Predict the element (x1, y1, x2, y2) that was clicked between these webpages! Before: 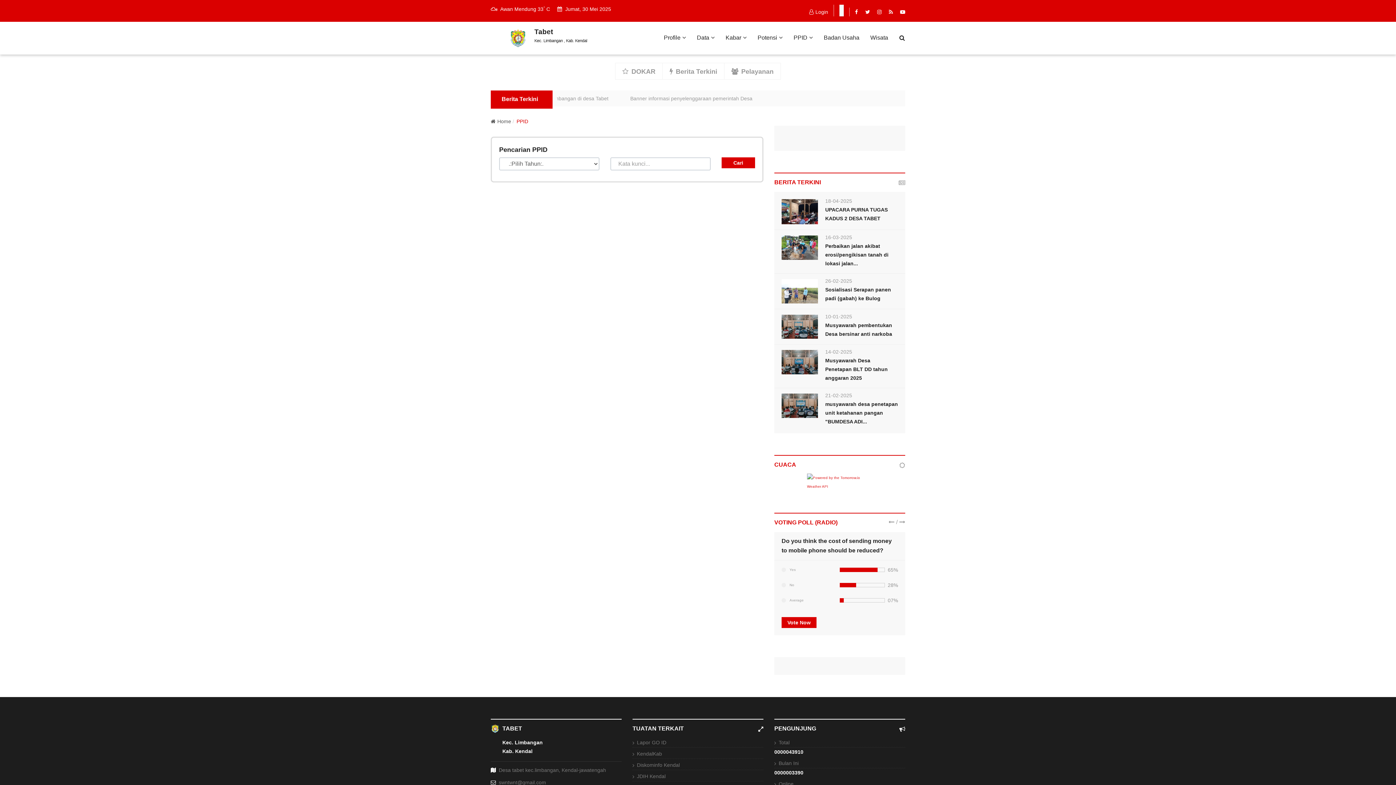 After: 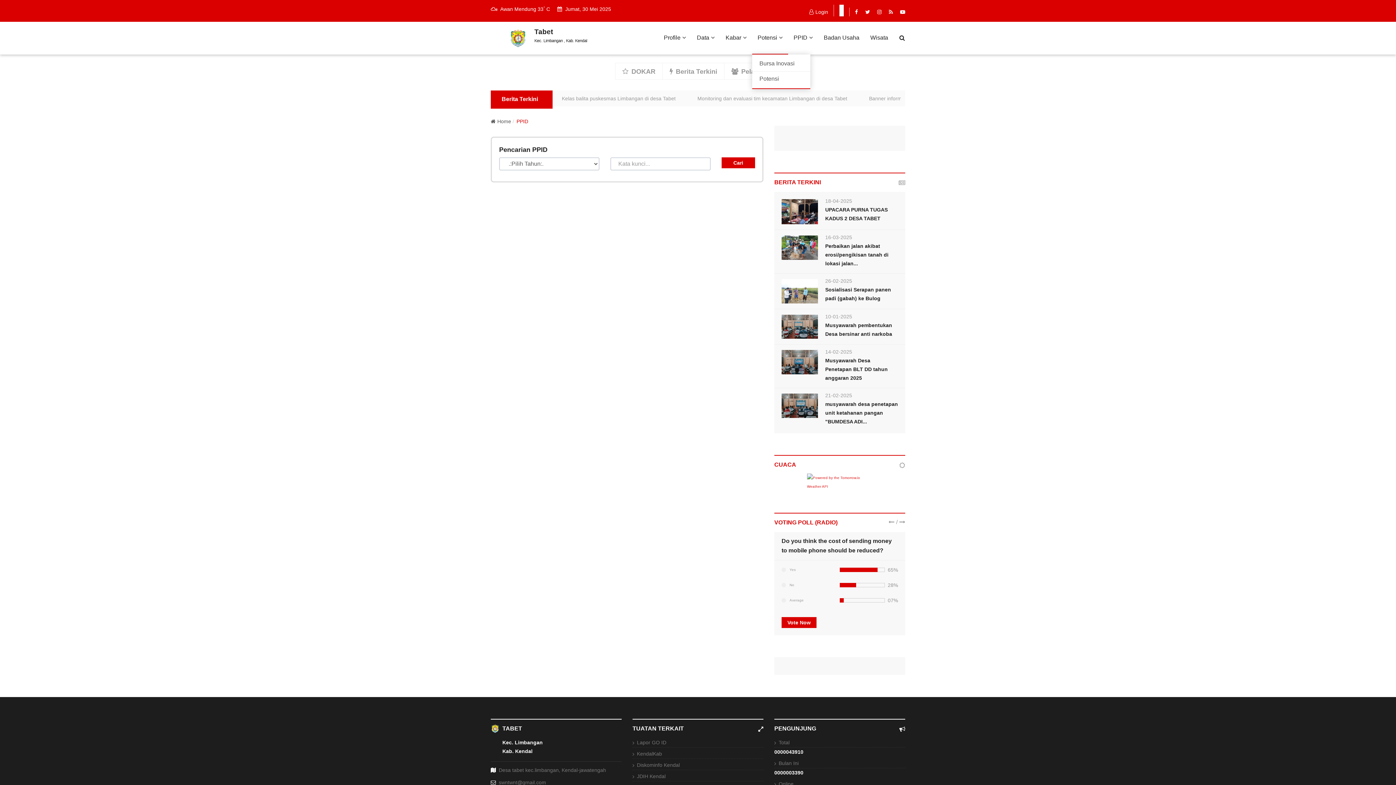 Action: label: Potensi bbox: (752, 21, 788, 54)